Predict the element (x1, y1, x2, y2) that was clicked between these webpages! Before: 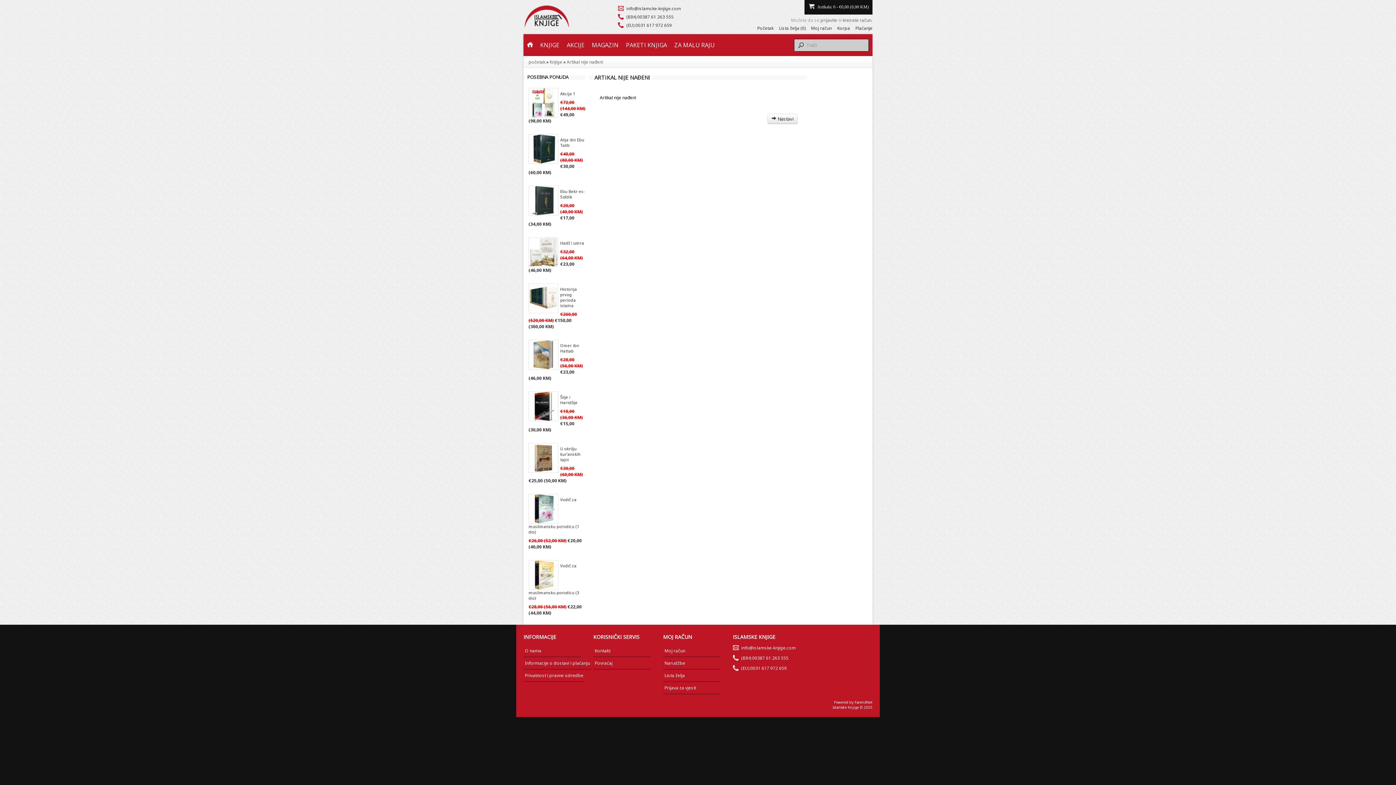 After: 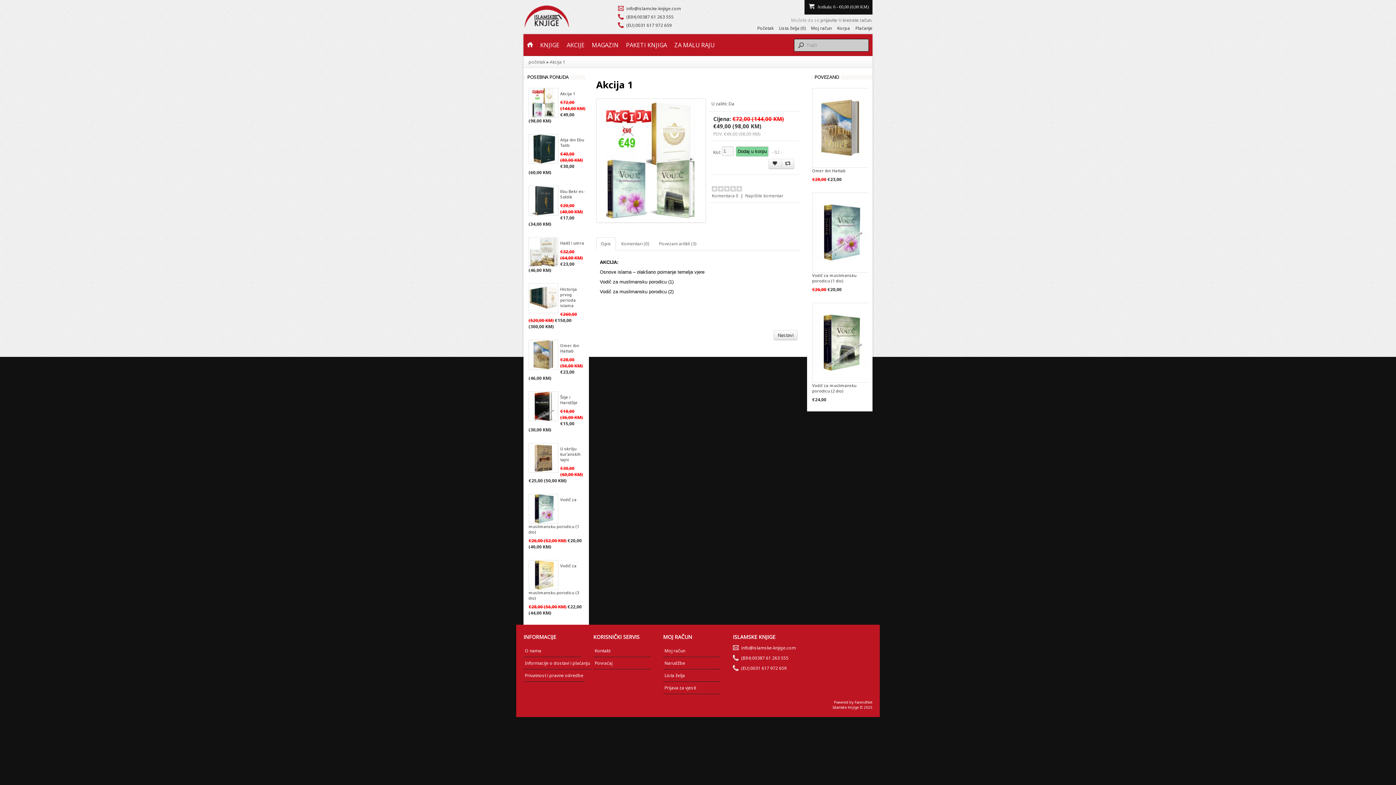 Action: bbox: (528, 99, 558, 105)